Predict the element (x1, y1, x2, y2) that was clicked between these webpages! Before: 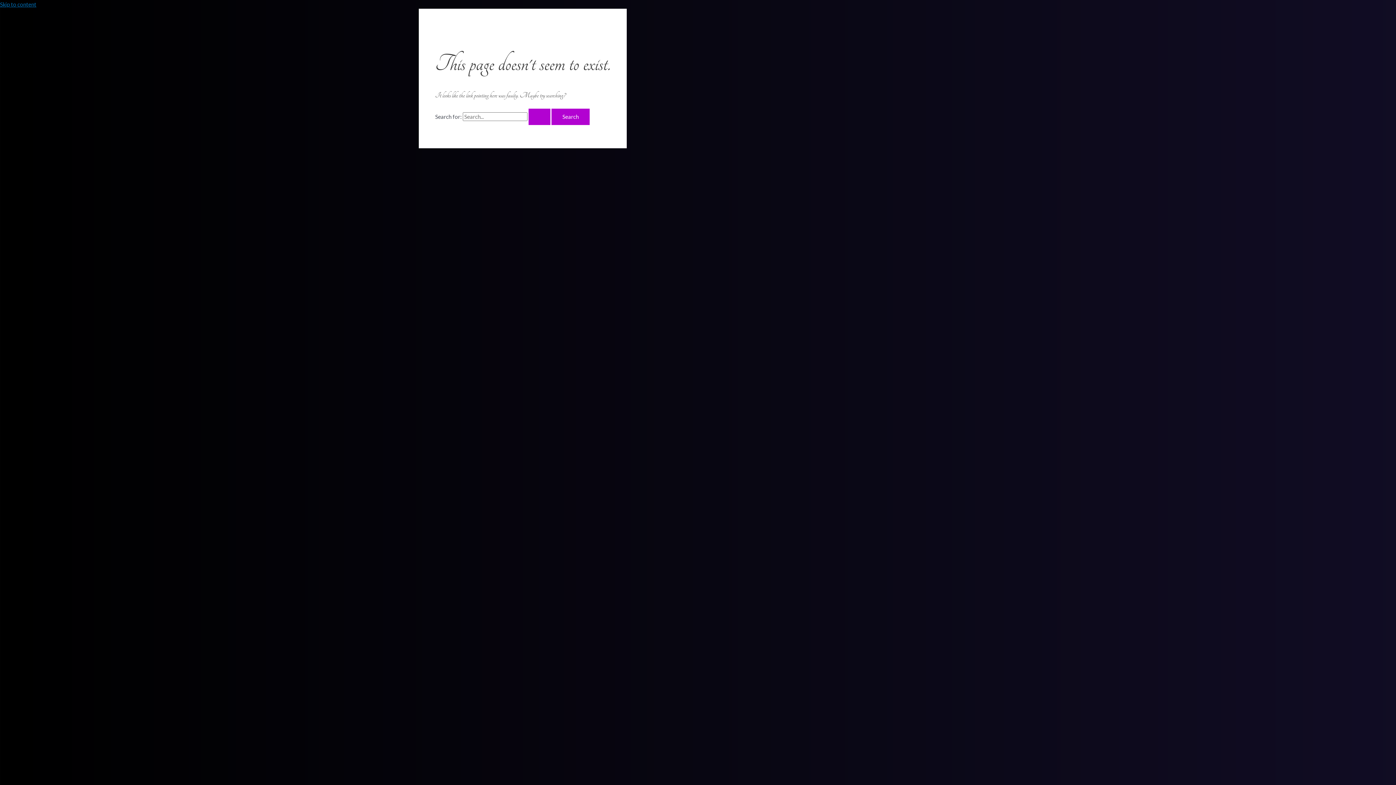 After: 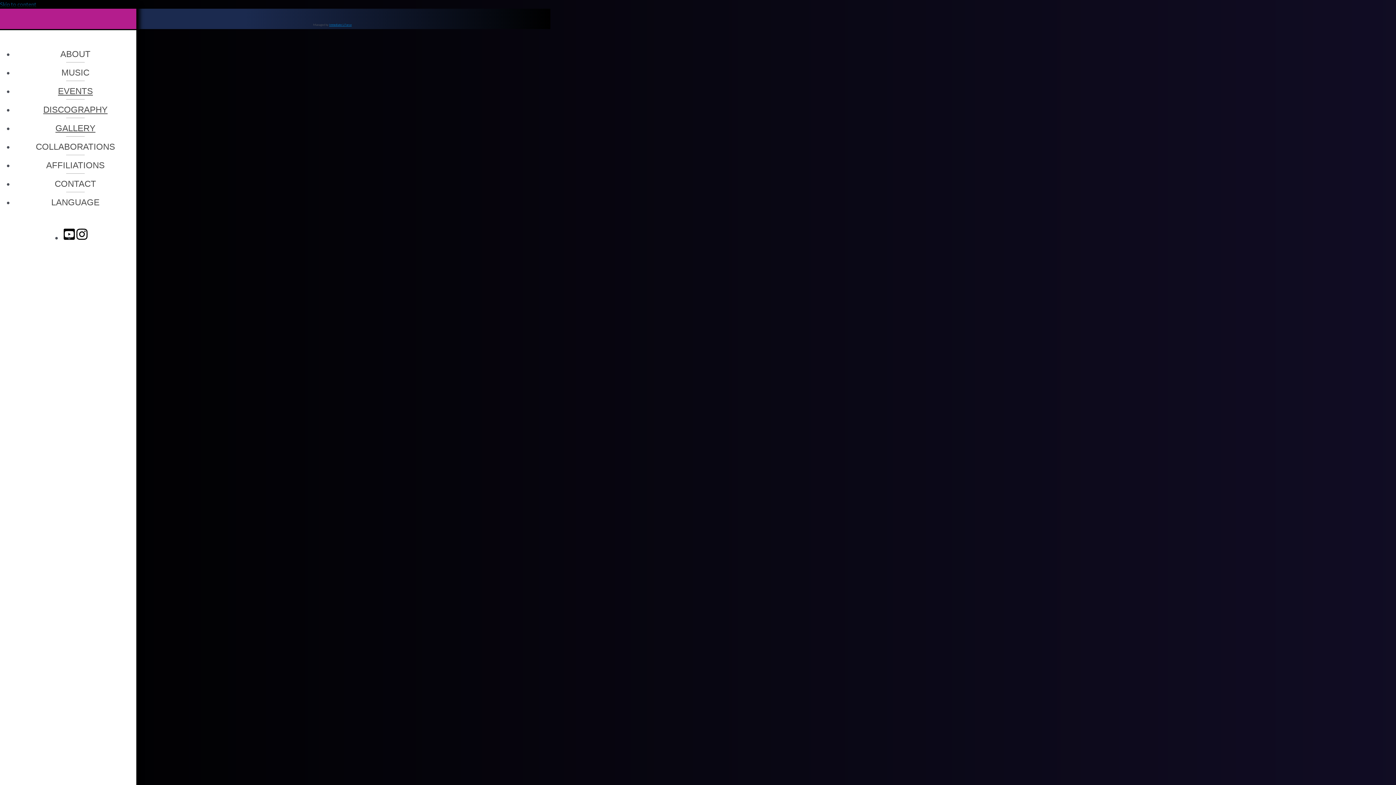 Action: bbox: (528, 108, 550, 125) label: Search Submit